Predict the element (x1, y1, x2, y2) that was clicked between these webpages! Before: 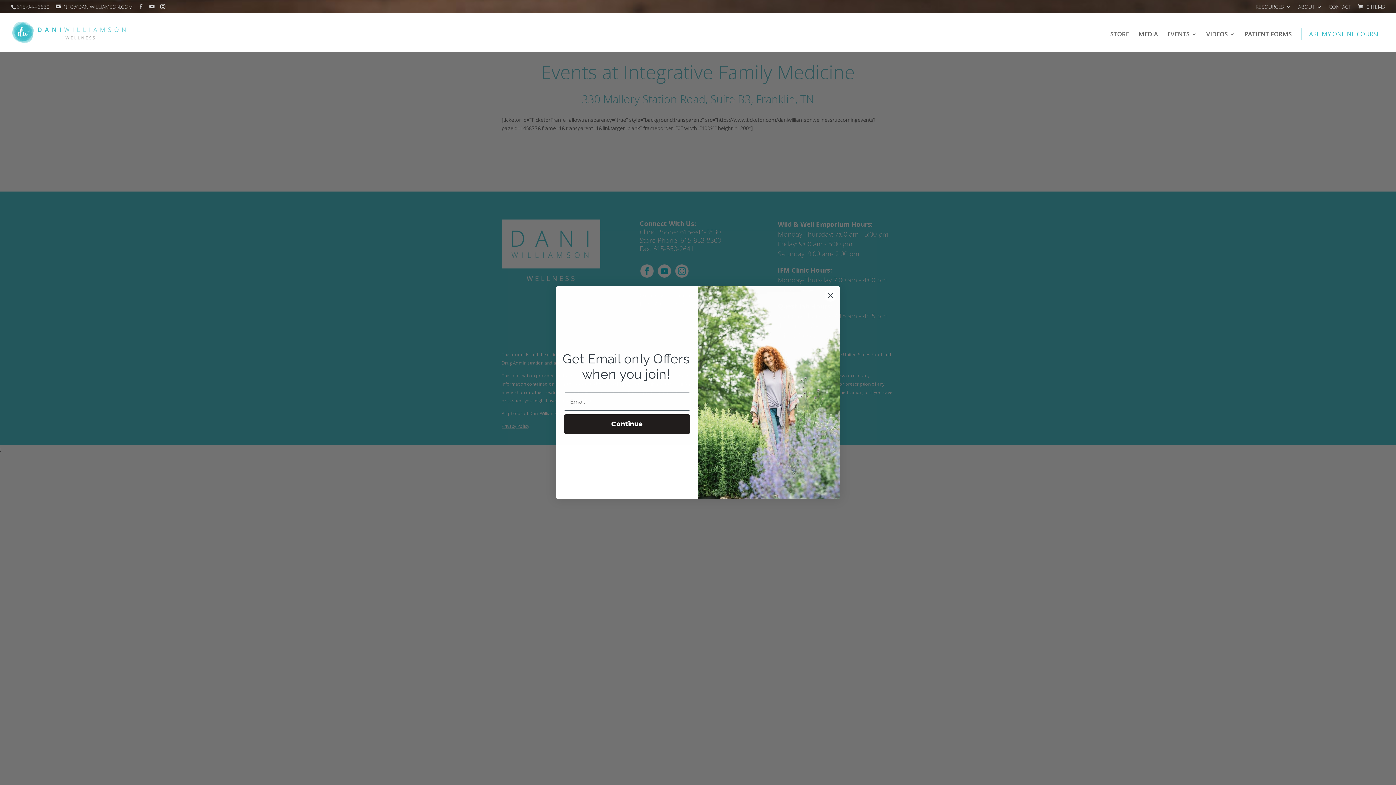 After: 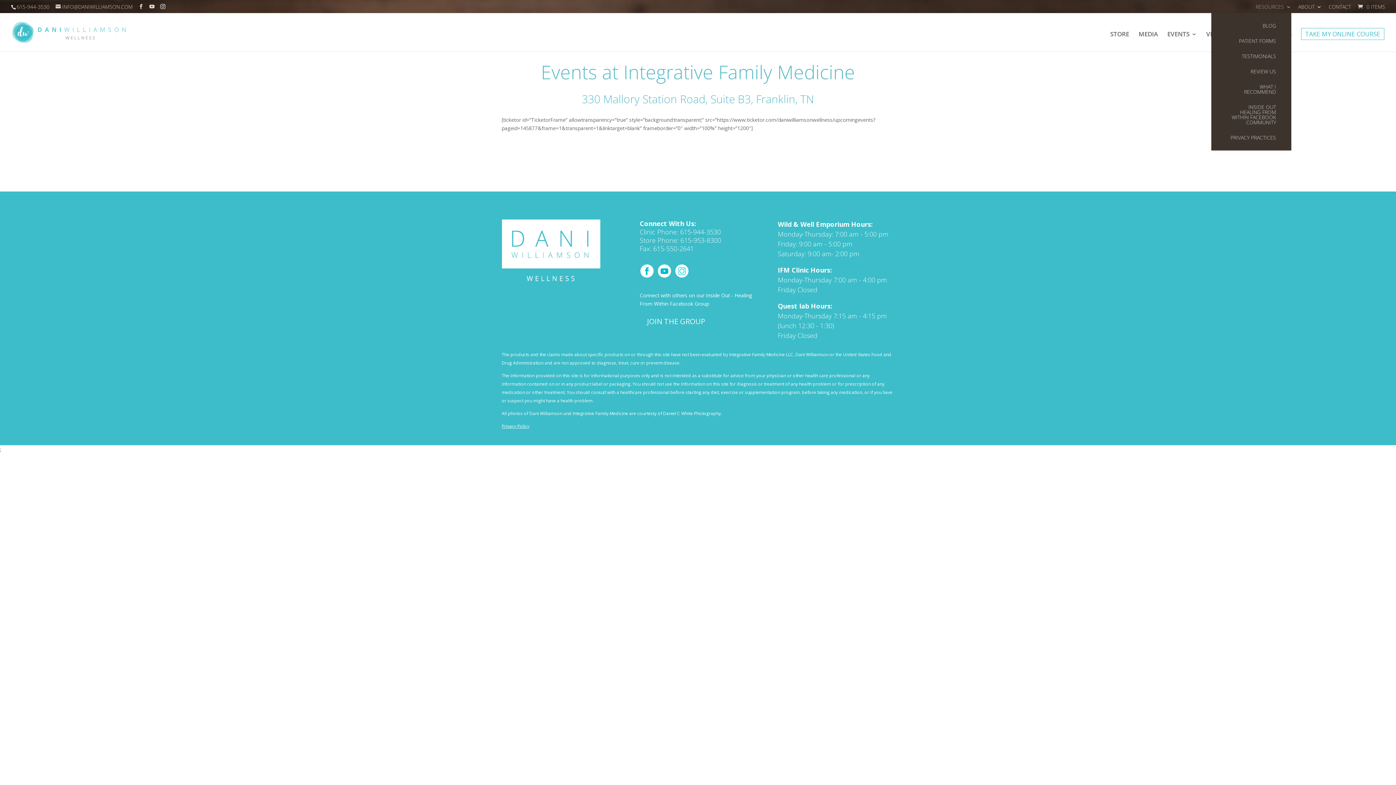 Action: label: RESOURCES bbox: (1256, 4, 1291, 13)